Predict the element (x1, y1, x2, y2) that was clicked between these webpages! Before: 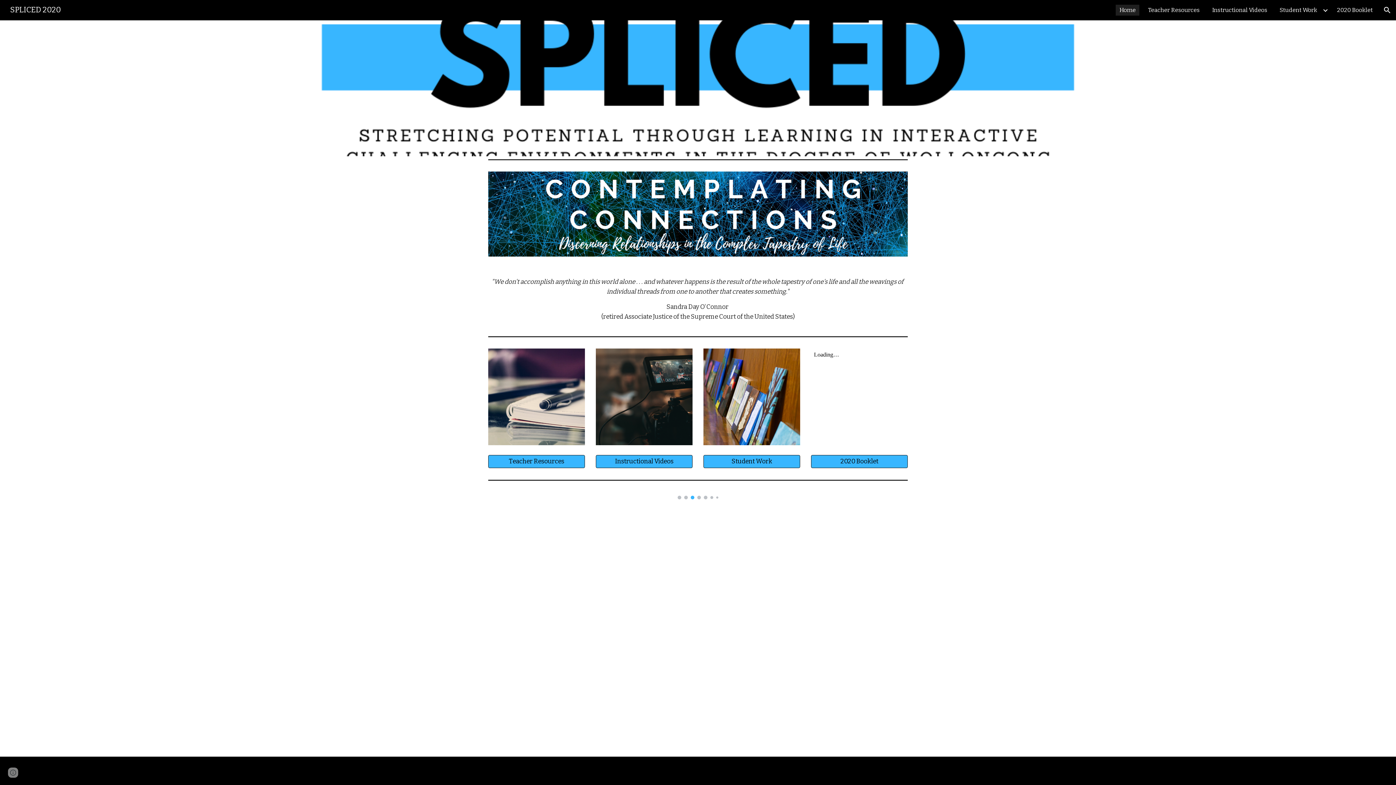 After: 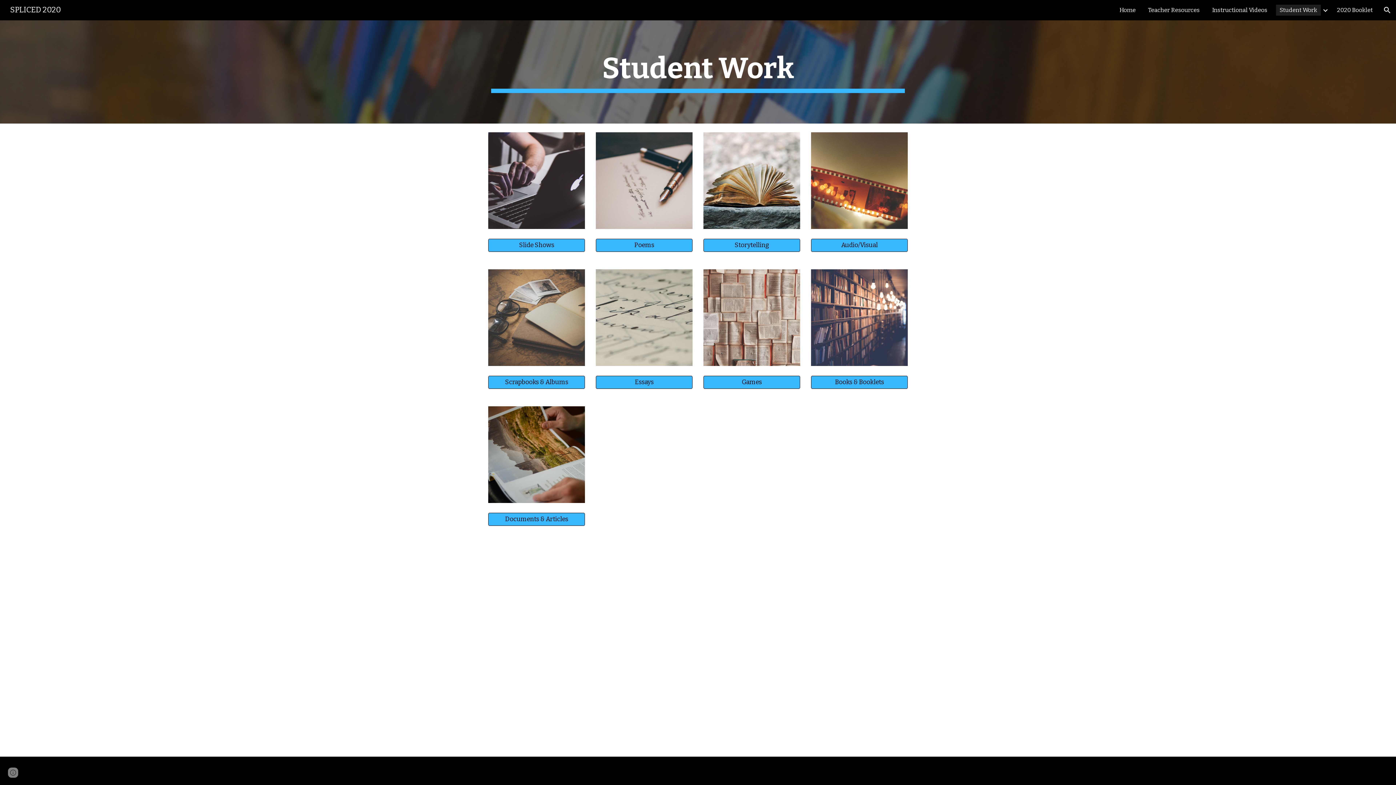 Action: bbox: (1276, 4, 1321, 15) label: Student Work